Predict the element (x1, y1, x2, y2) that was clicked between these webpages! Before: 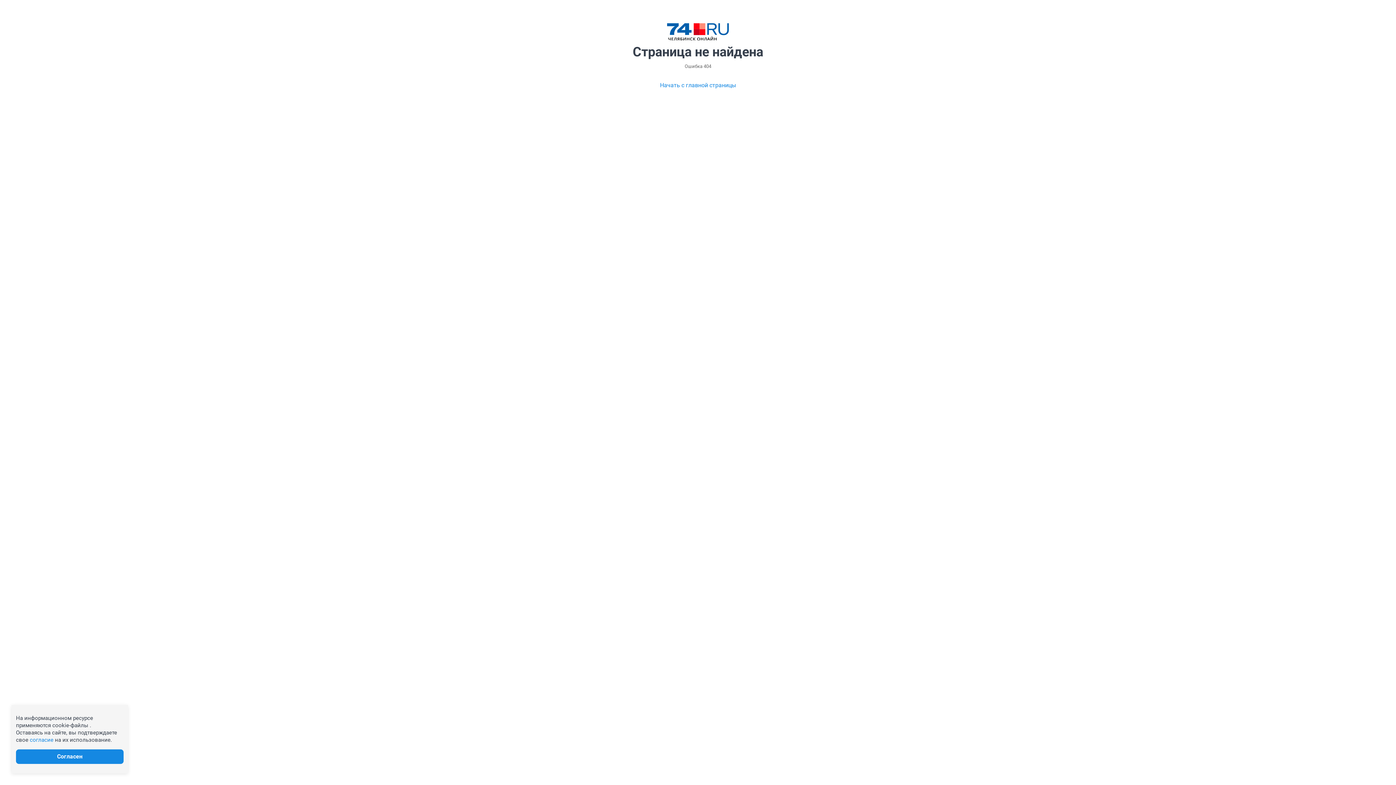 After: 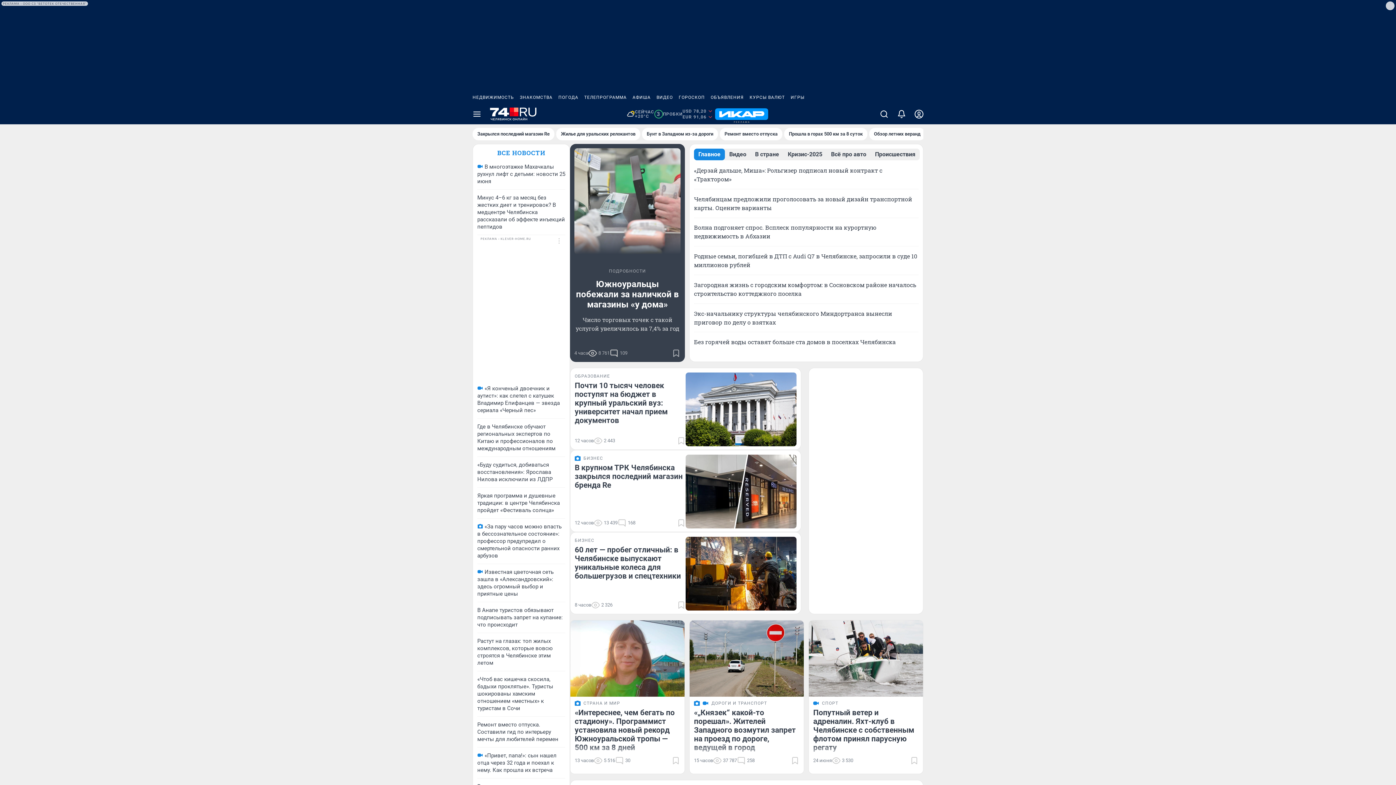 Action: bbox: (667, 23, 729, 40)